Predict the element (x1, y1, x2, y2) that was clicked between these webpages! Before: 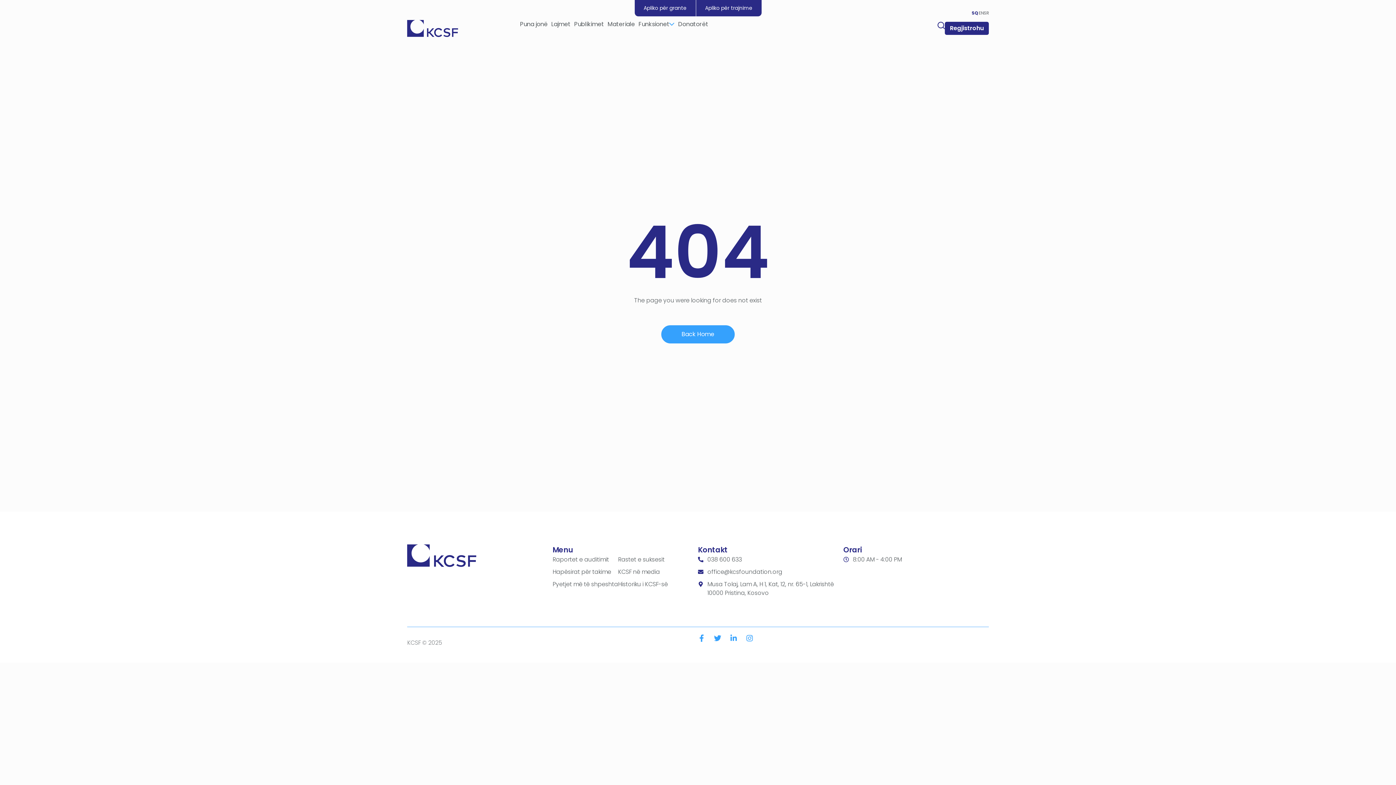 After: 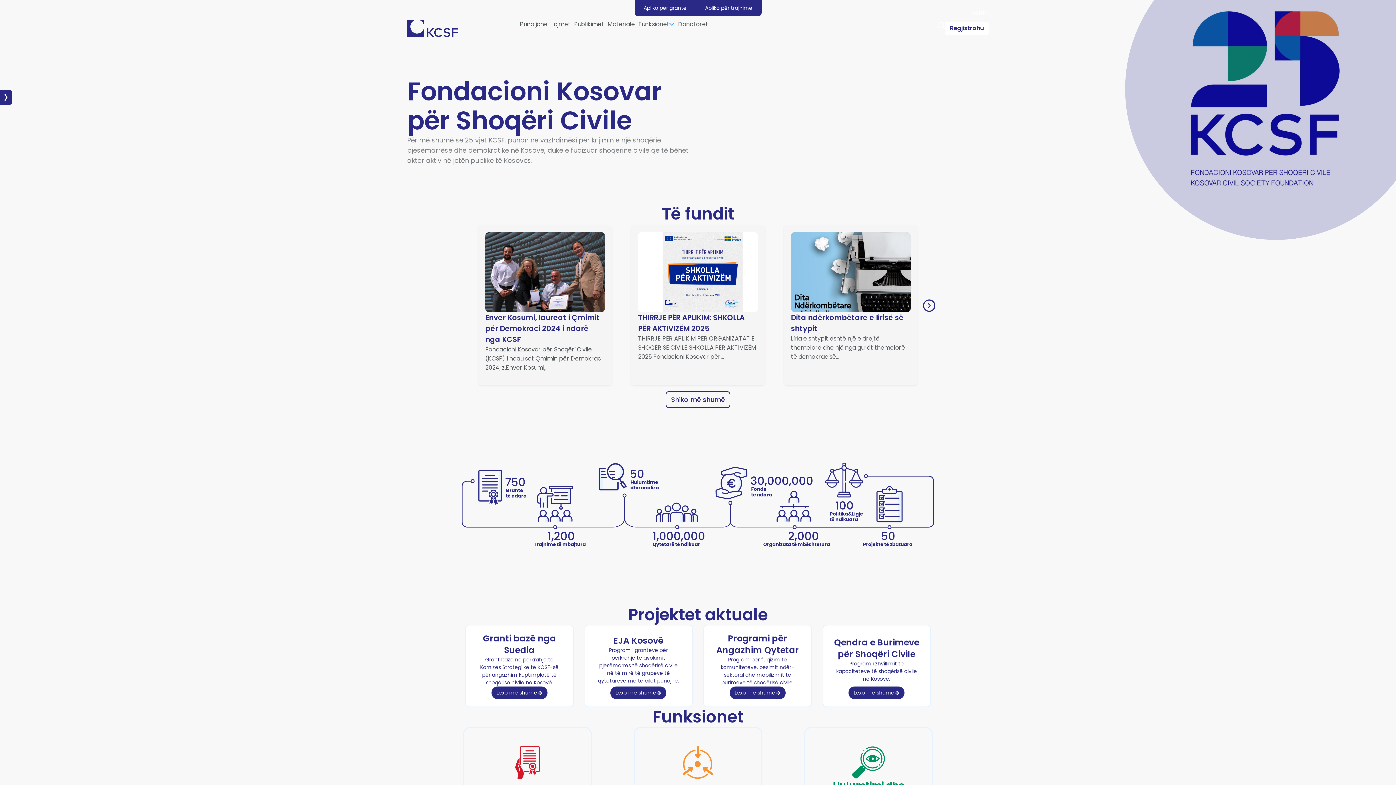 Action: bbox: (407, 20, 458, 36)